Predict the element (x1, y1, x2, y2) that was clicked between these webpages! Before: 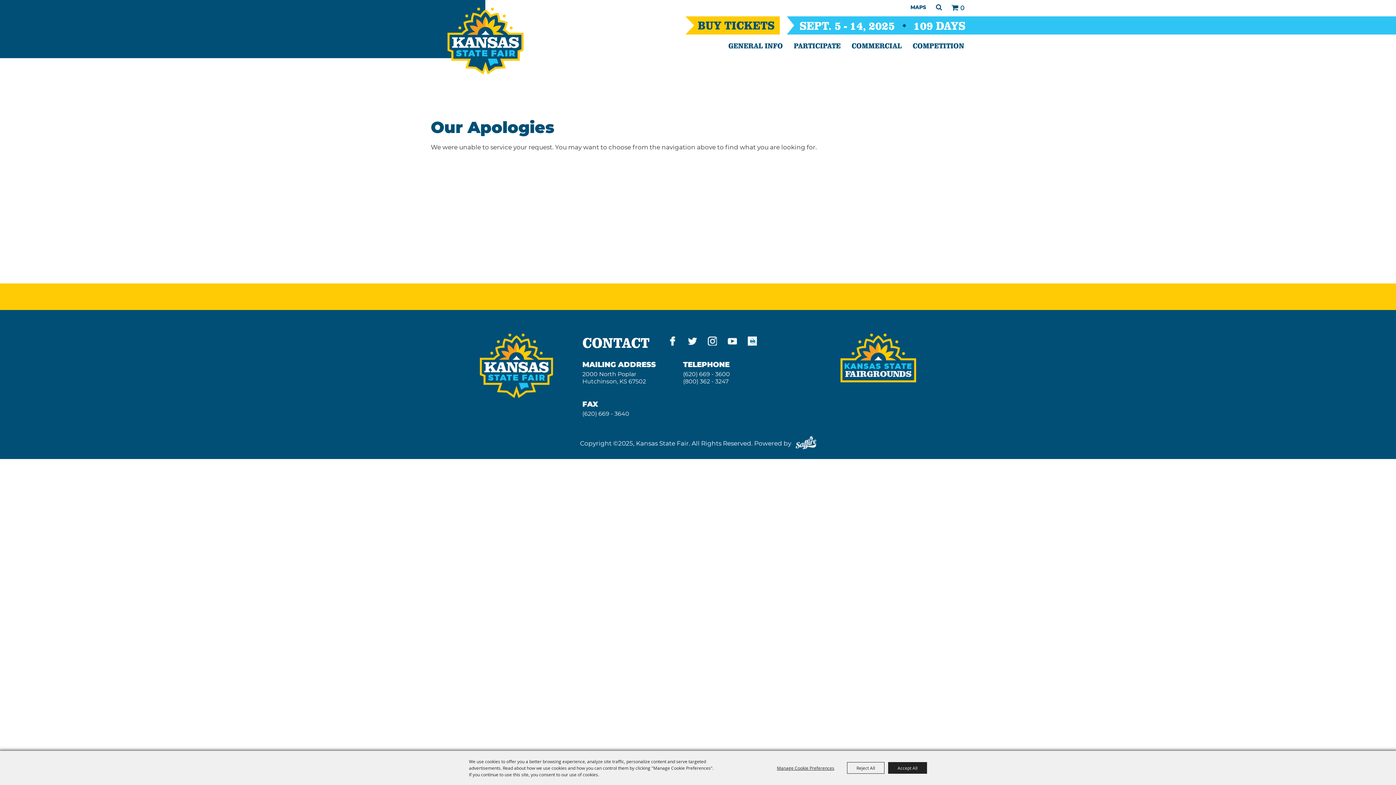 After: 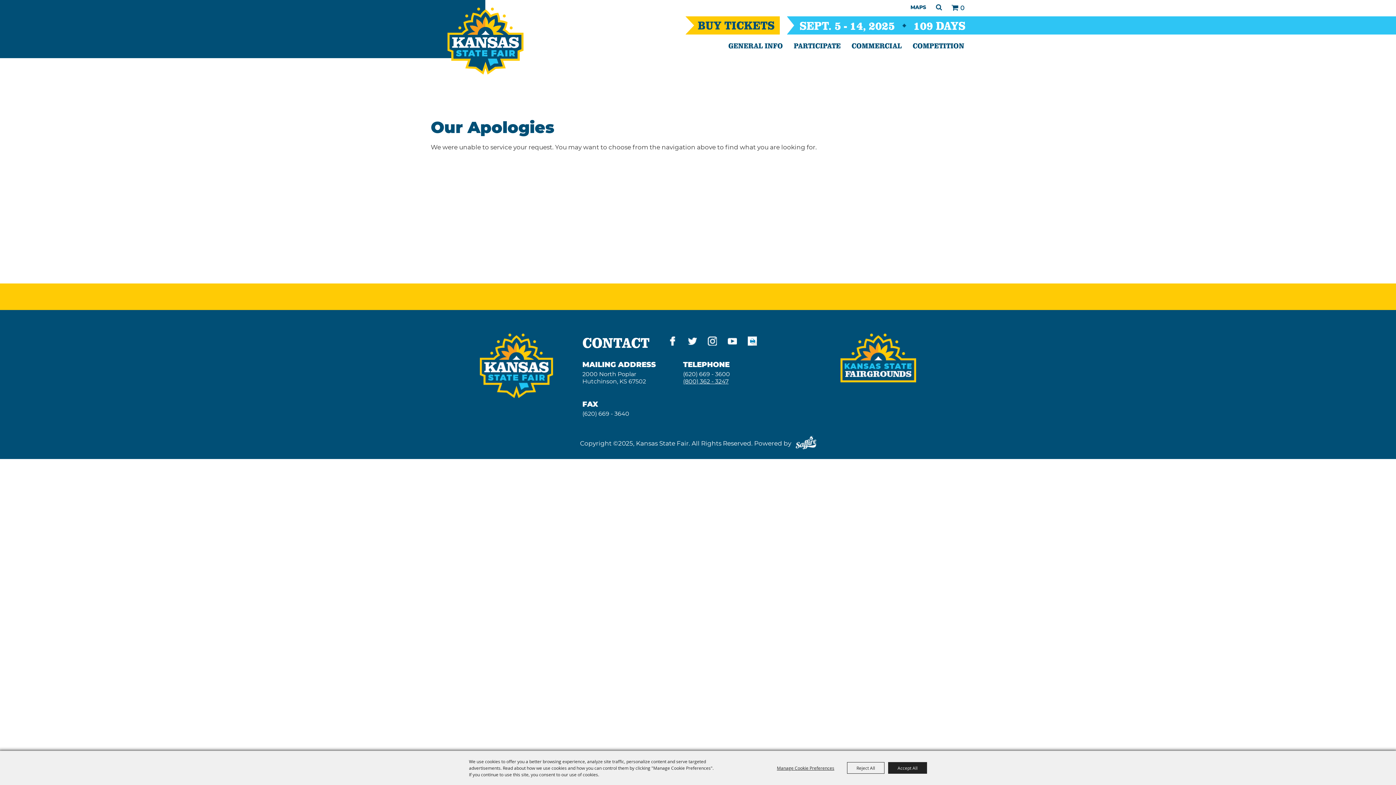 Action: label: (800) 362 - 3247 bbox: (683, 378, 728, 385)